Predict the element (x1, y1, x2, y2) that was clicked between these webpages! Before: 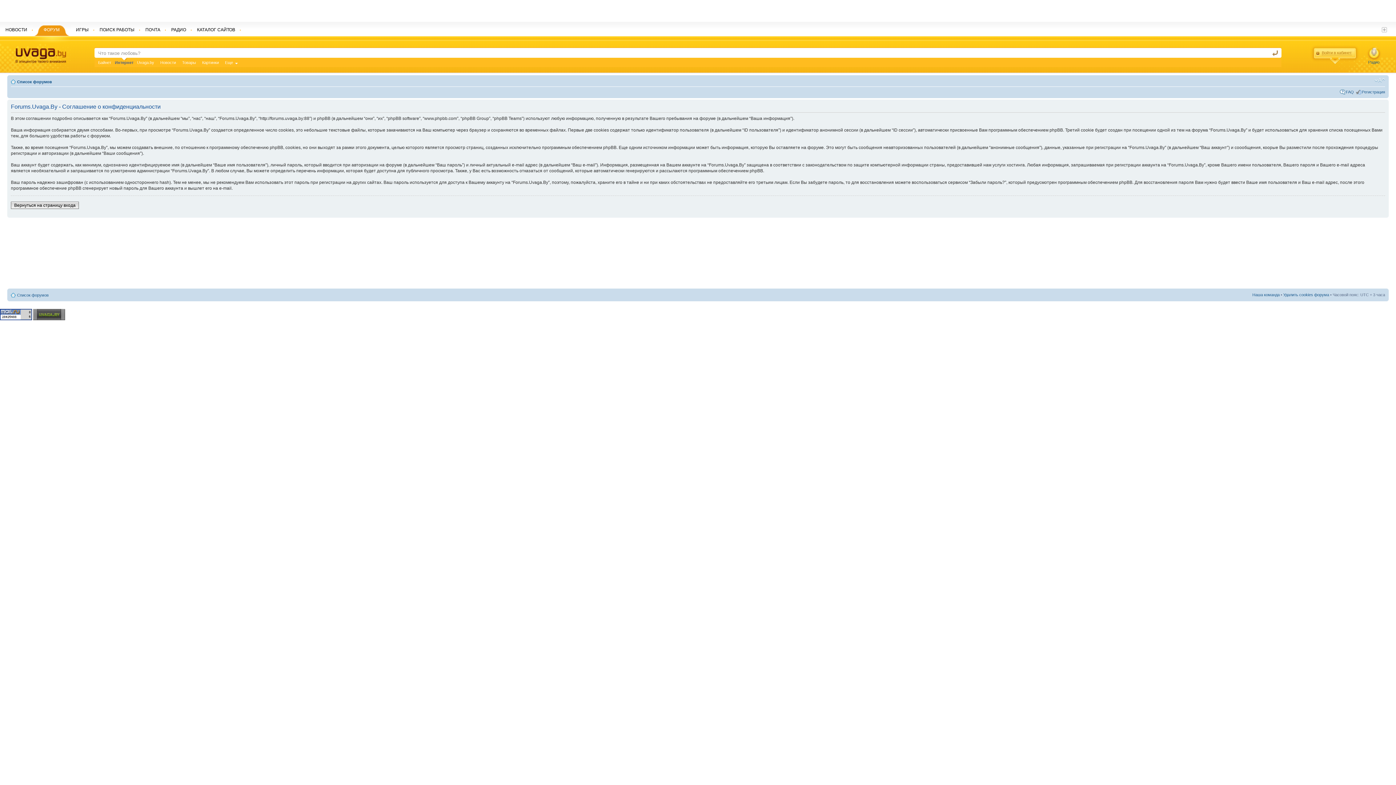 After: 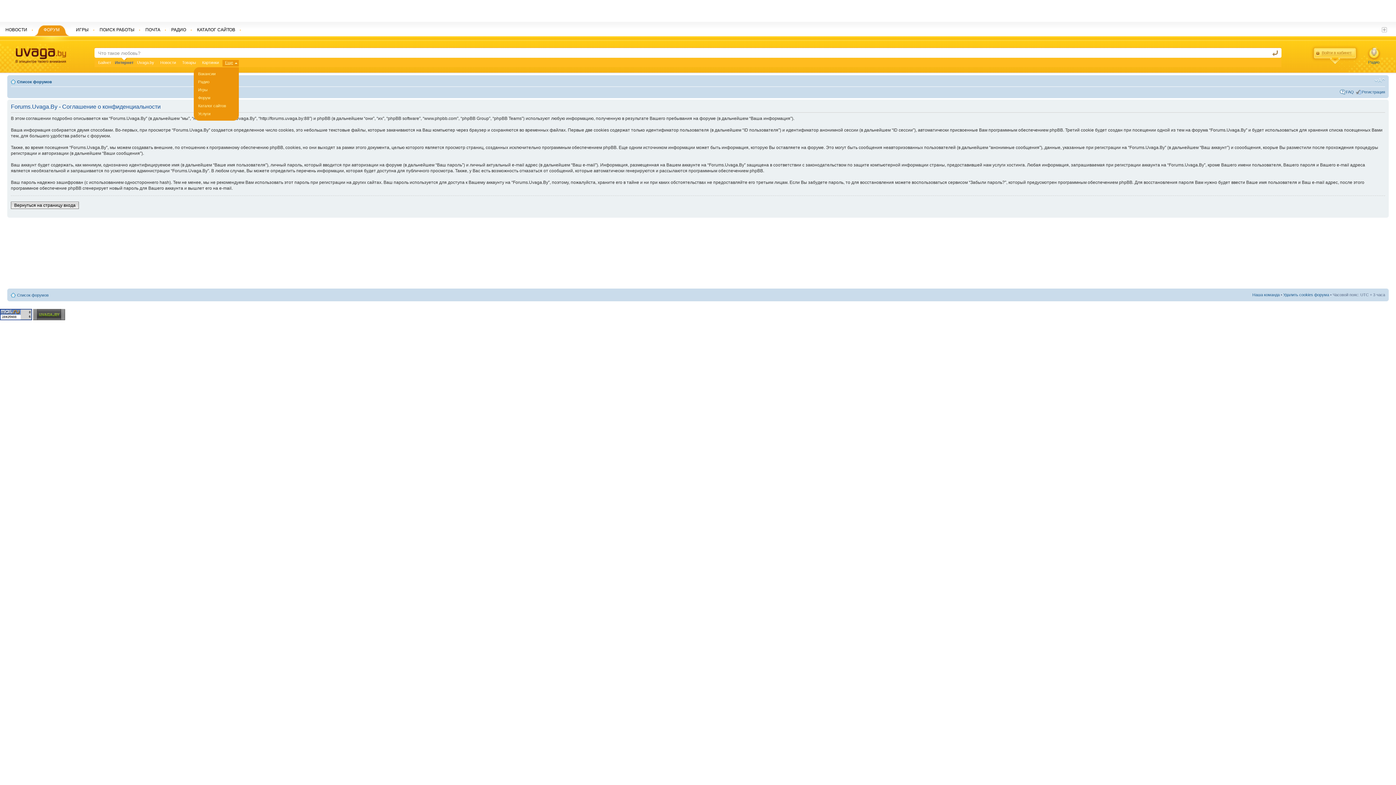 Action: label: Еще bbox: (222, 60, 238, 66)